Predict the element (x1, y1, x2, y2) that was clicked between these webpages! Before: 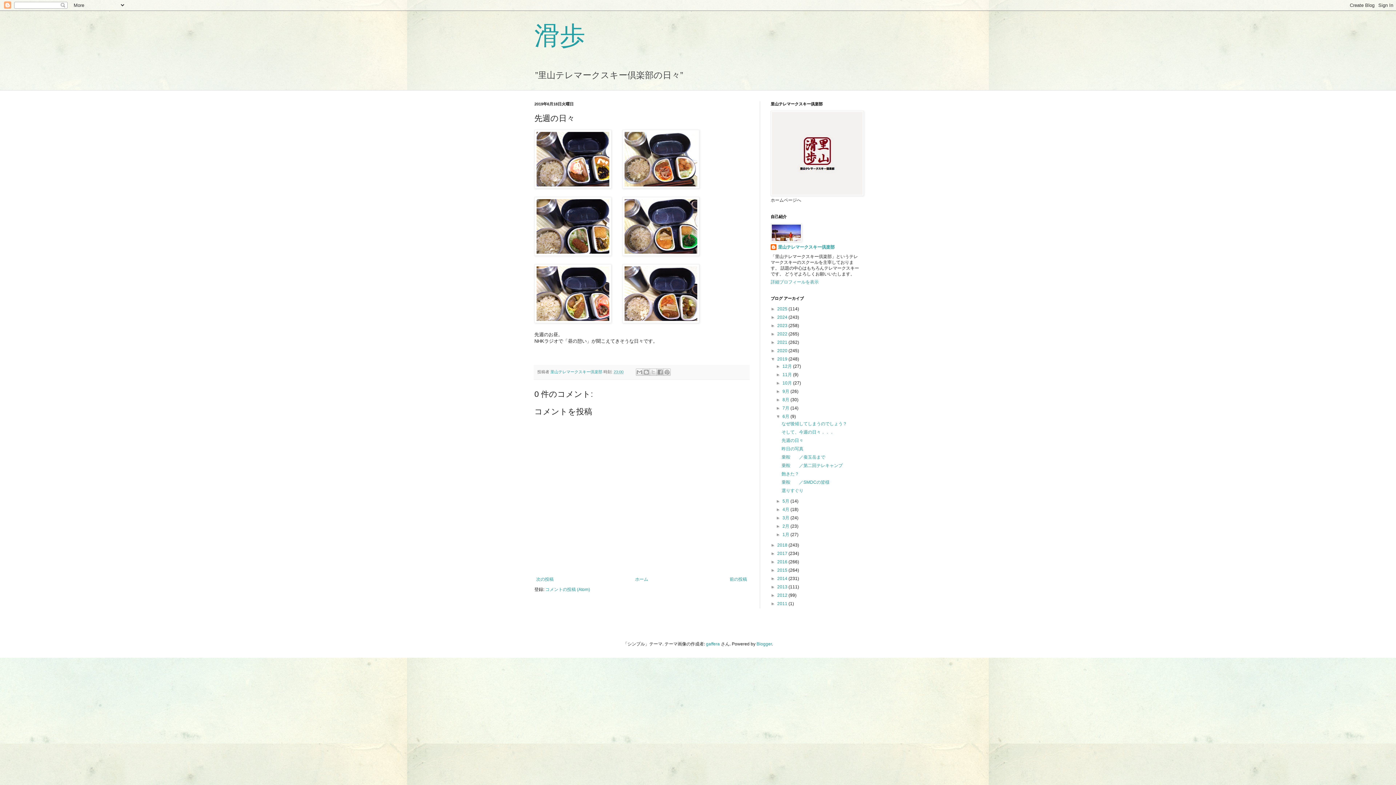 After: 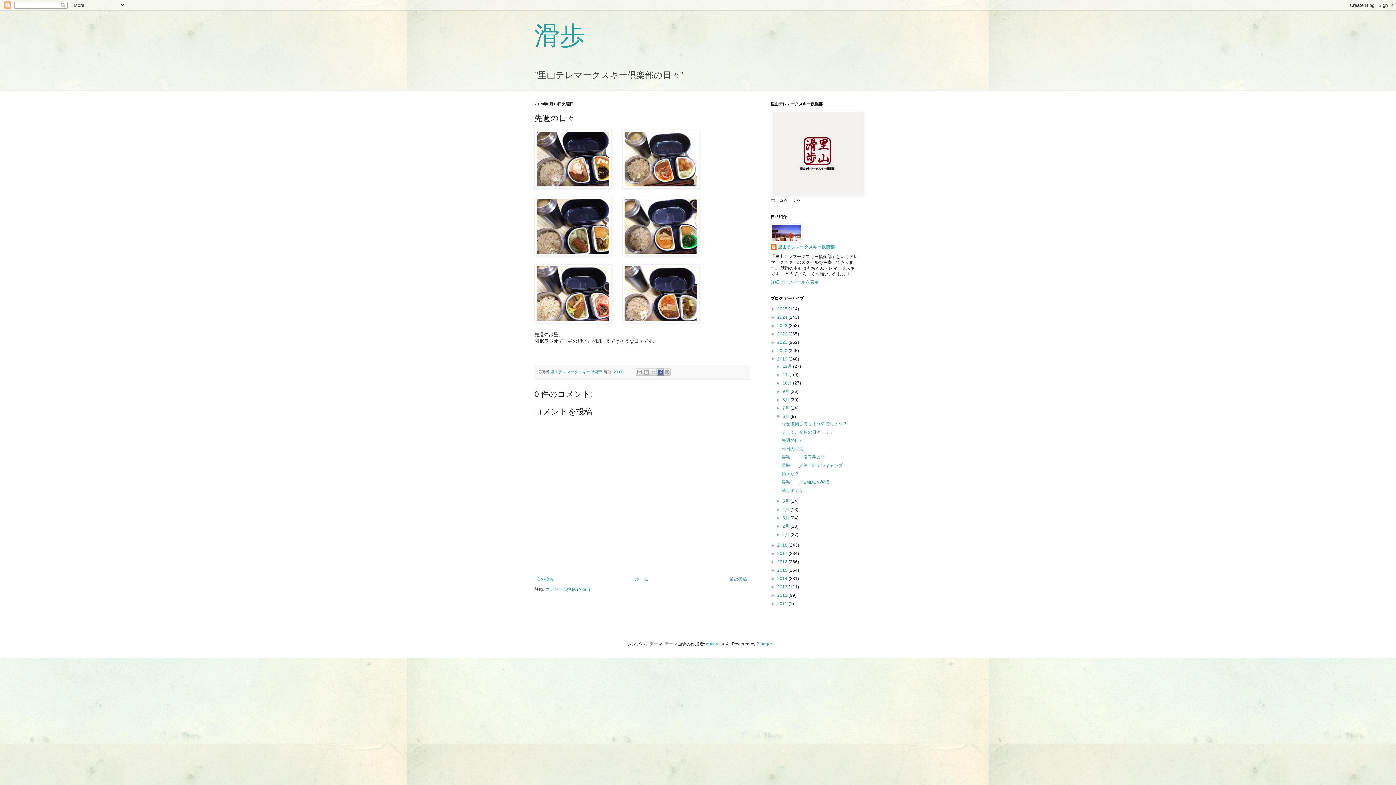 Action: bbox: (656, 368, 664, 376) label: Facebook で共有する